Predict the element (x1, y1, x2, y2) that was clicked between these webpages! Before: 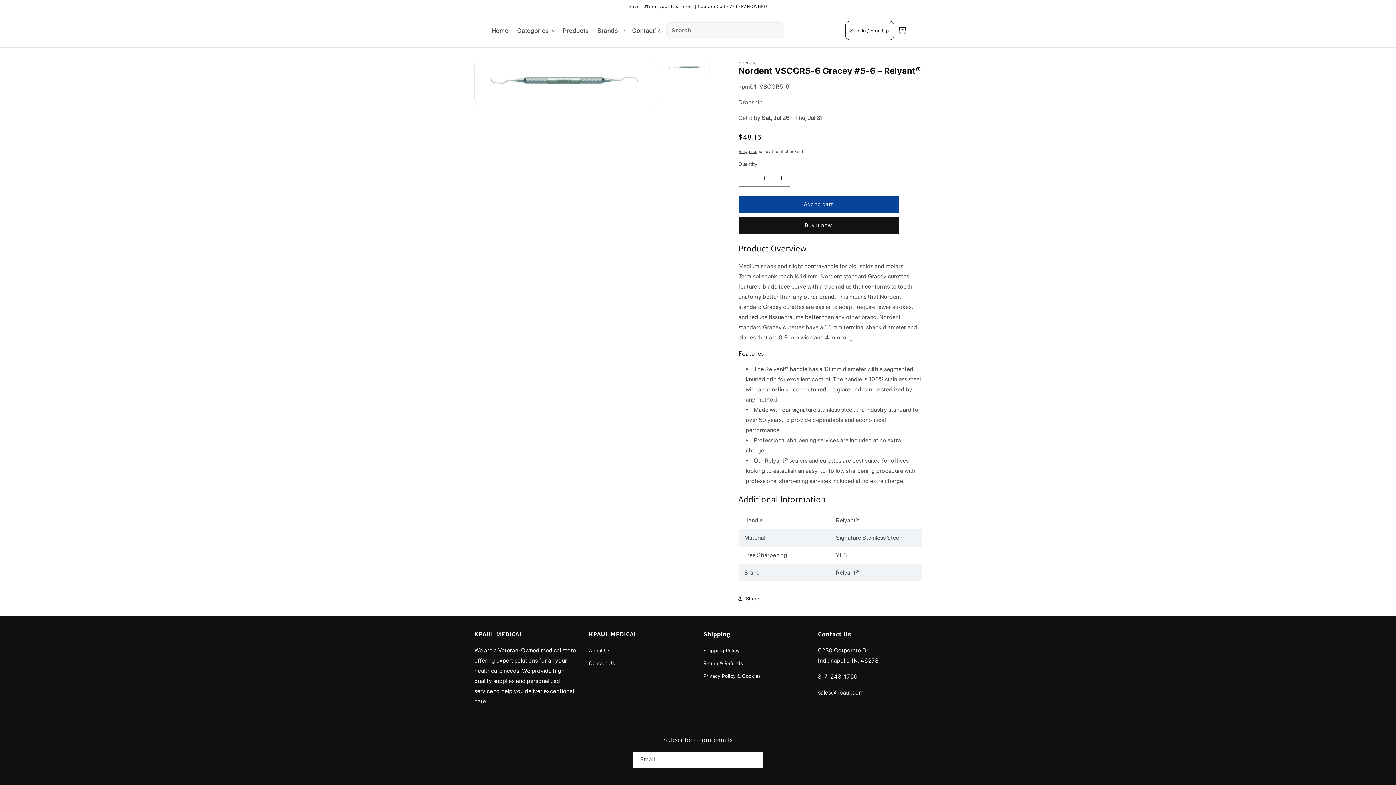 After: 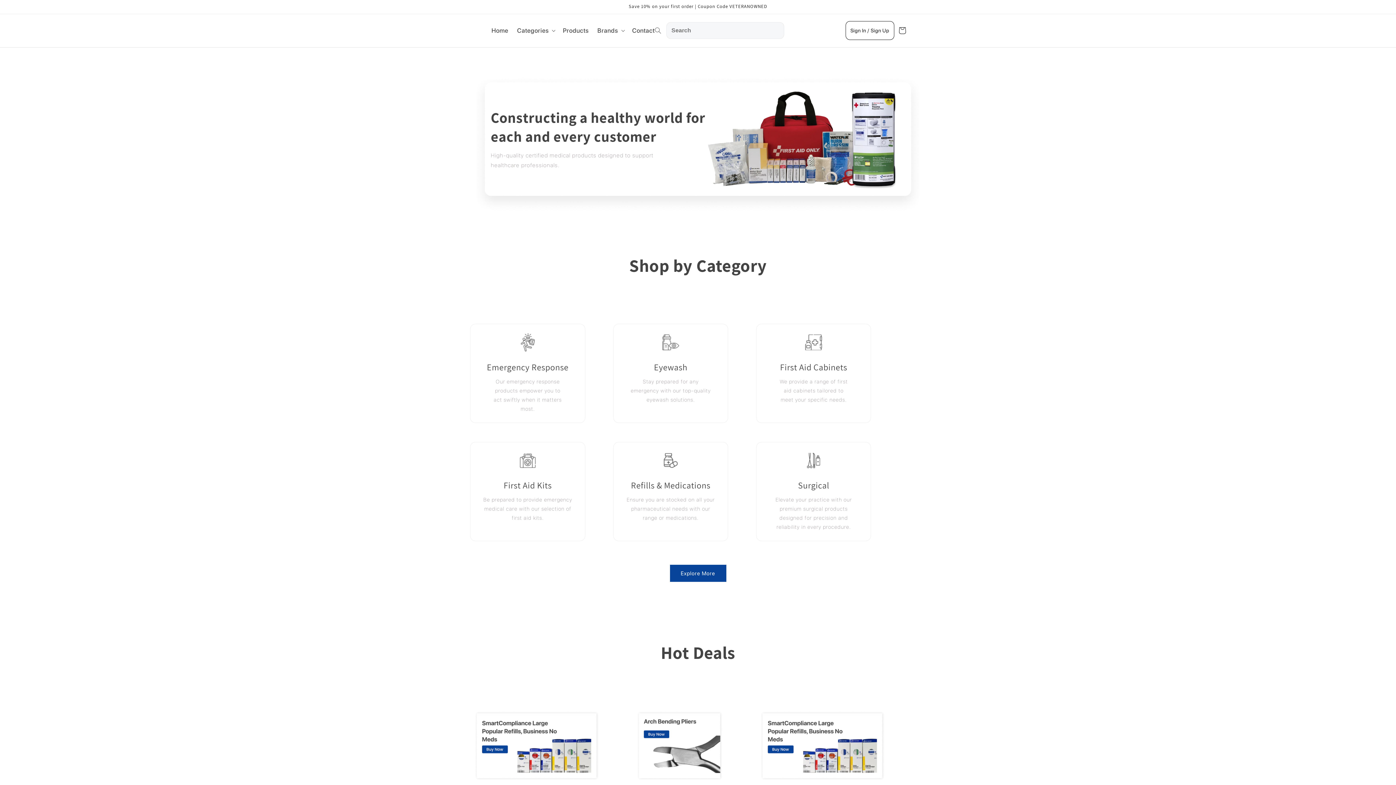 Action: bbox: (487, 22, 512, 39) label: Home